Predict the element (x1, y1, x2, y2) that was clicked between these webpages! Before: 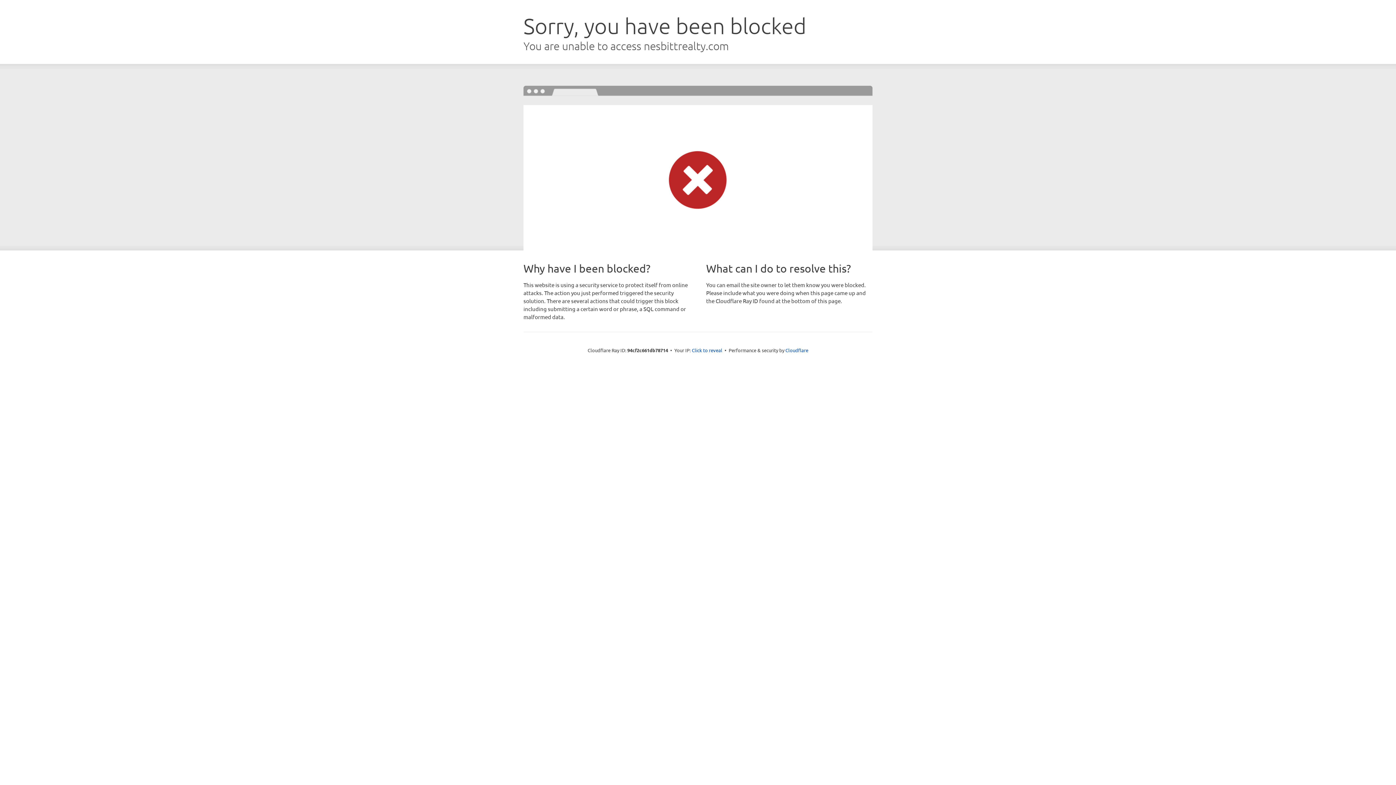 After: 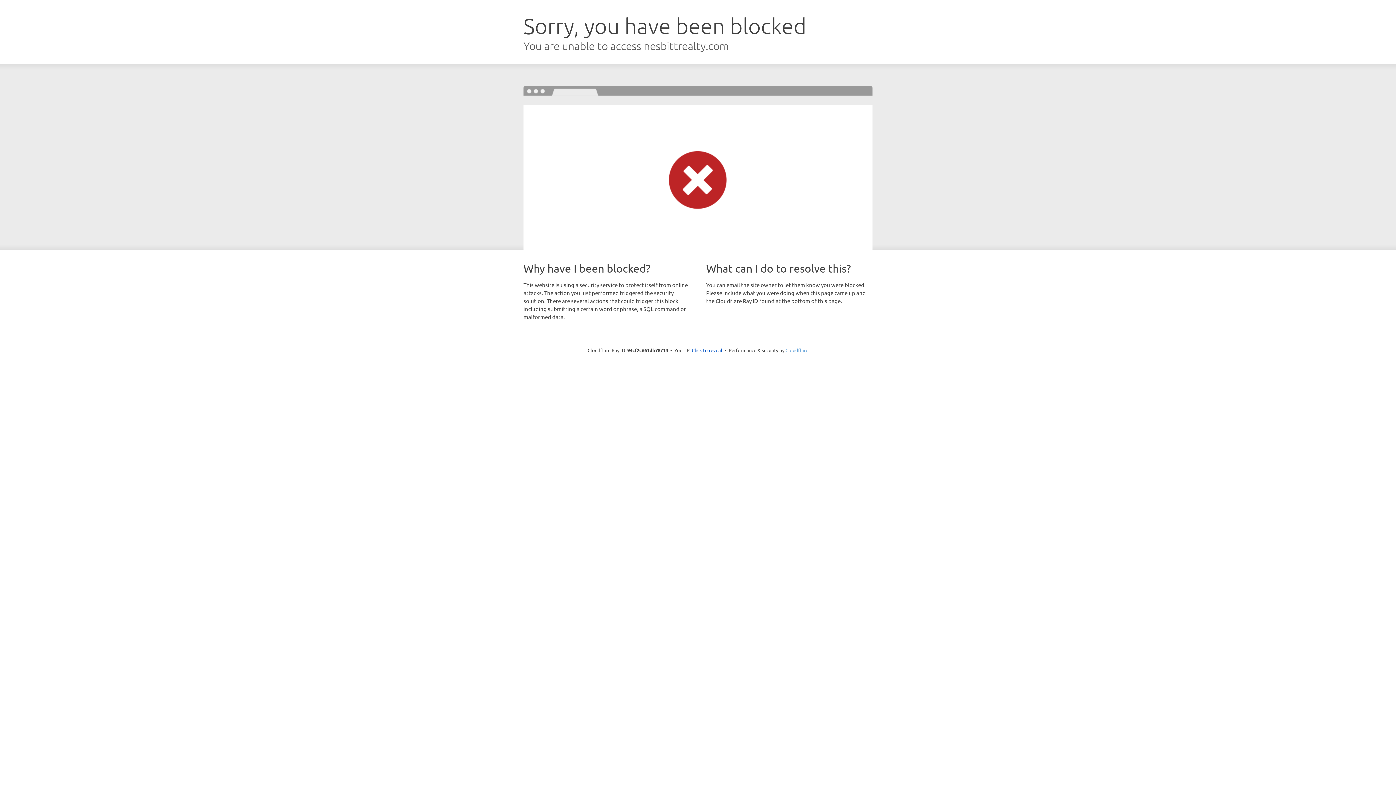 Action: label: Cloudflare bbox: (785, 347, 808, 353)